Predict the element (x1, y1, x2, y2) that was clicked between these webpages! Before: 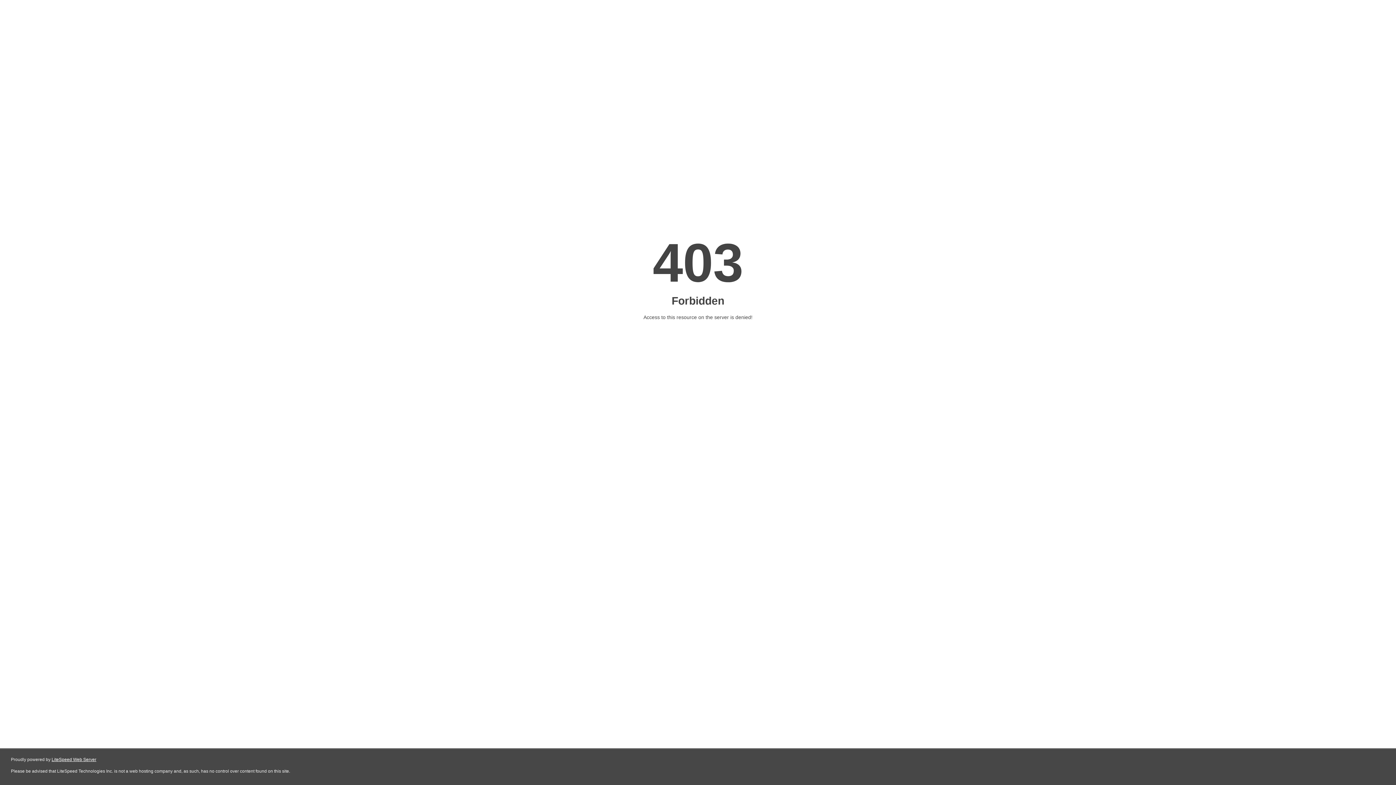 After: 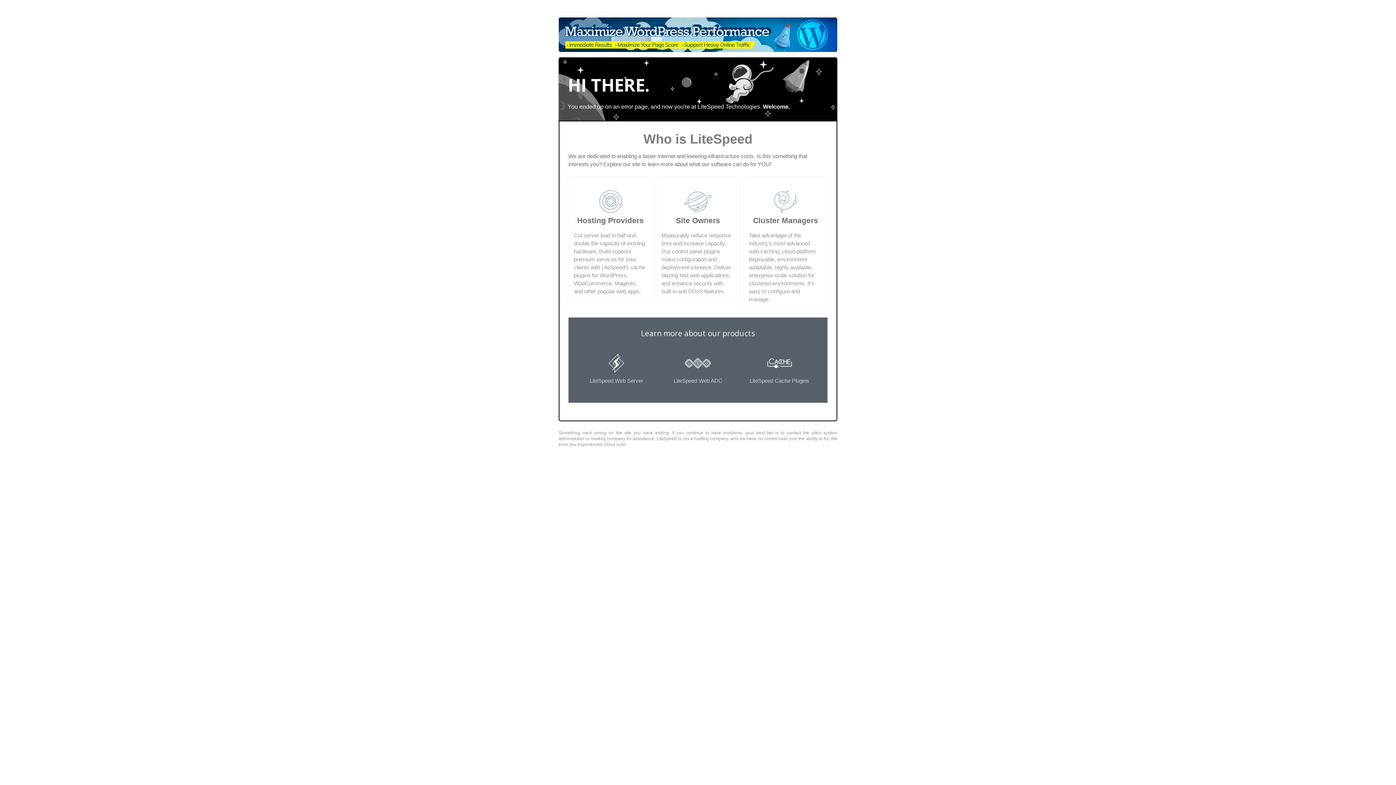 Action: bbox: (51, 757, 96, 762) label: LiteSpeed Web Server